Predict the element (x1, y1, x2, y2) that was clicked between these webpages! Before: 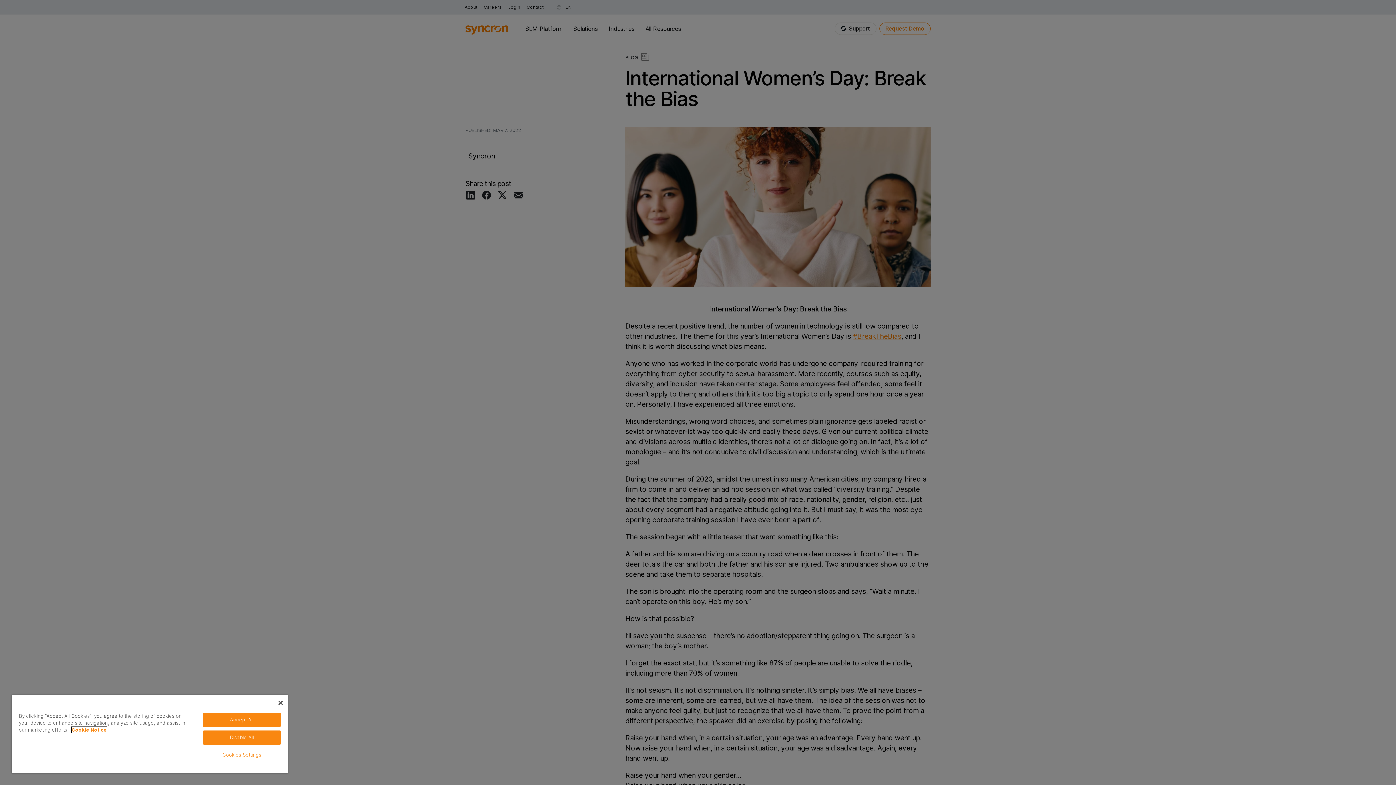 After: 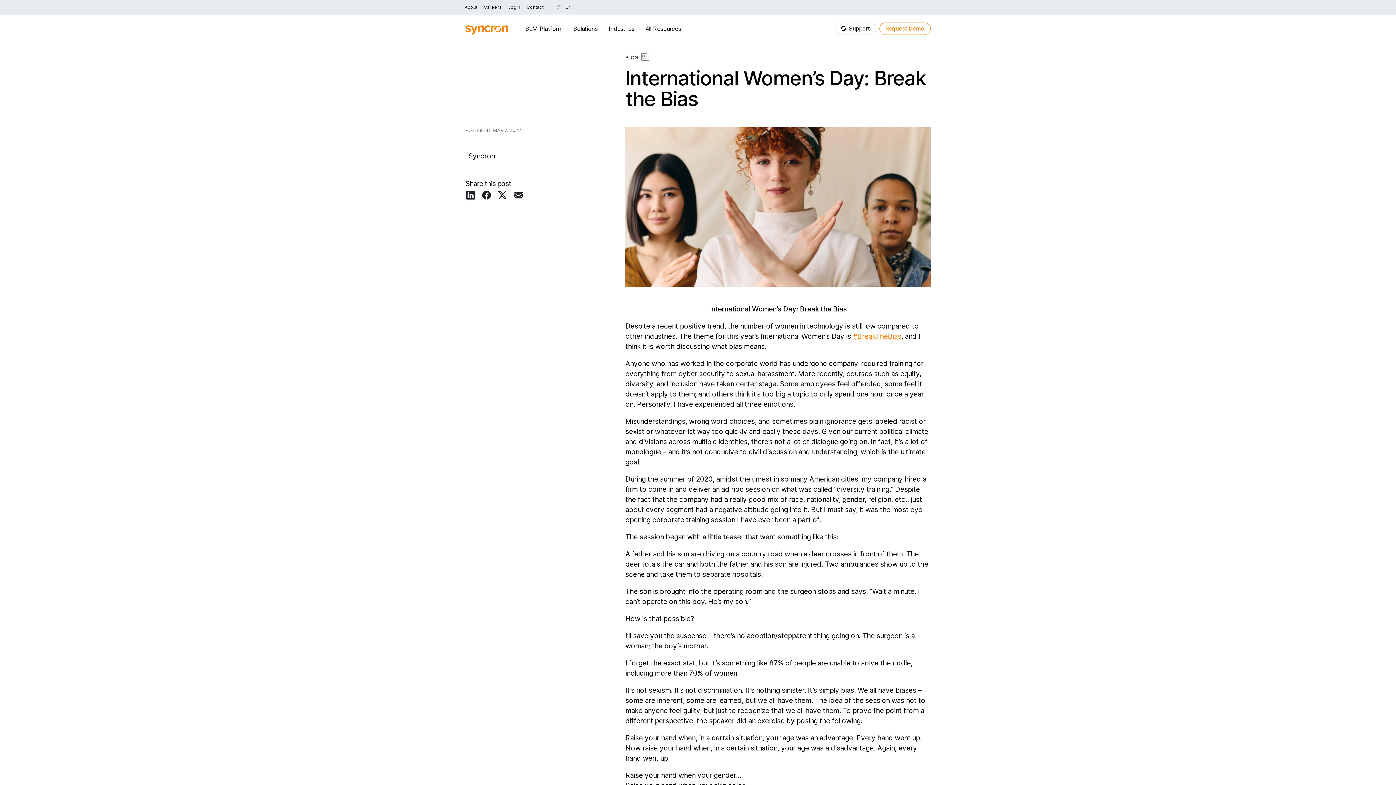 Action: bbox: (203, 730, 280, 745) label: Disable All